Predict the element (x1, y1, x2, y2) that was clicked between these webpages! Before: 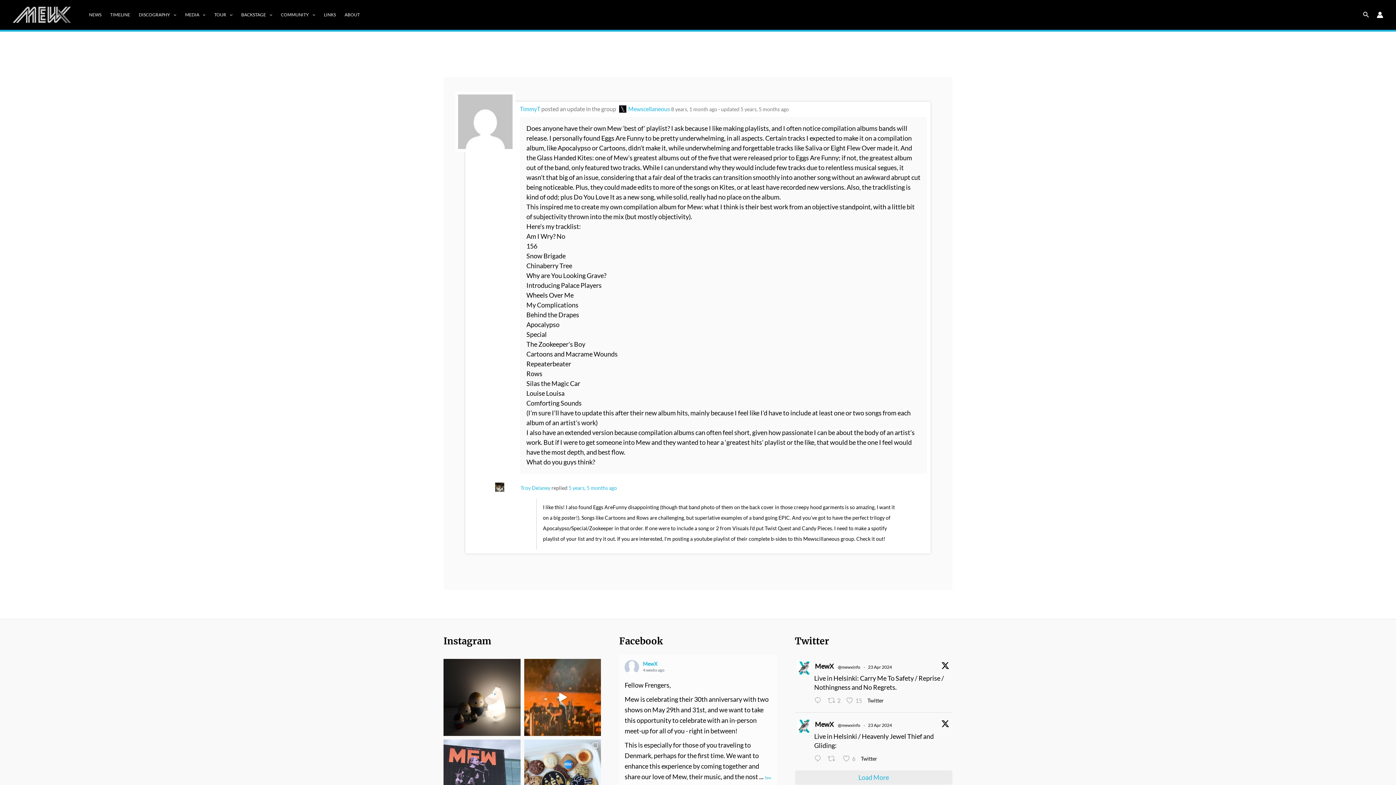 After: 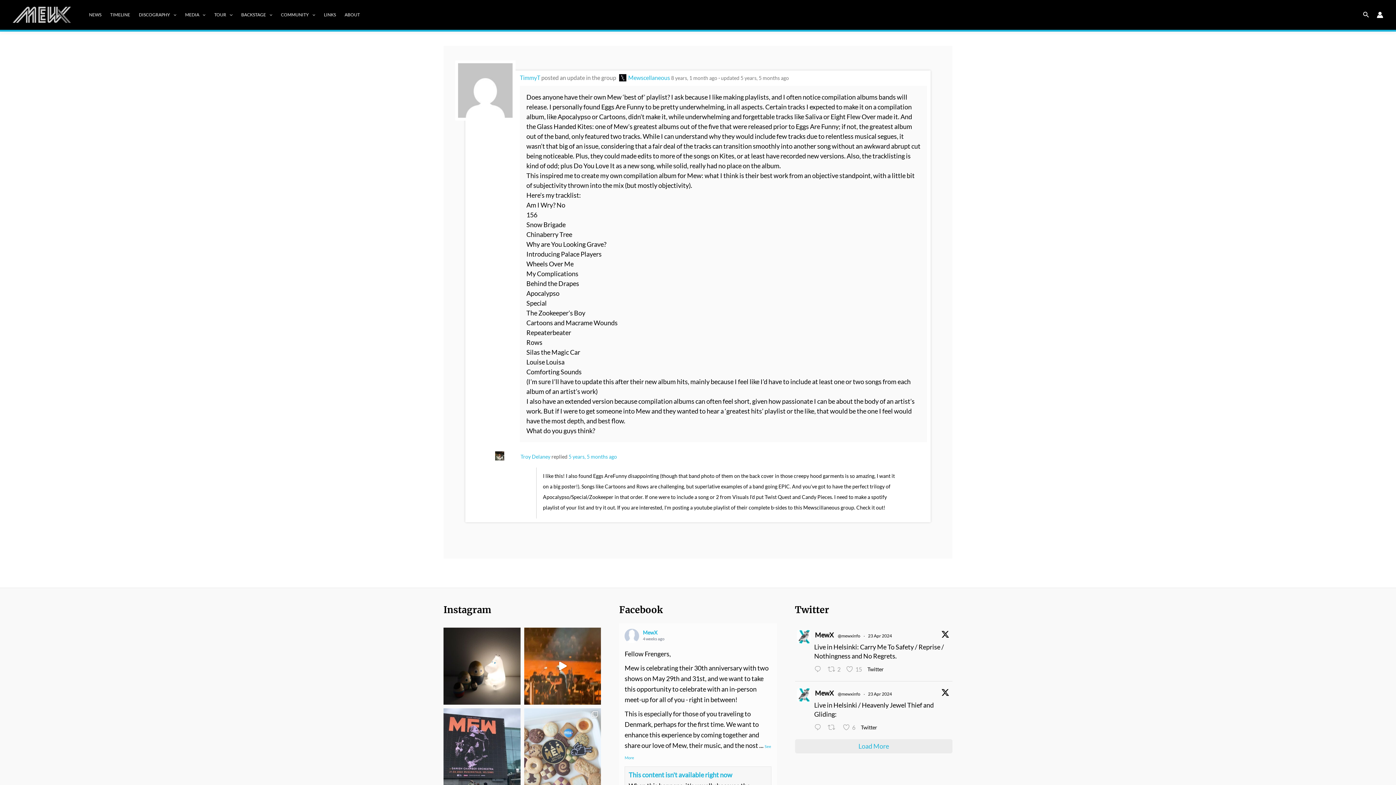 Action: bbox: (524, 739, 601, 816)